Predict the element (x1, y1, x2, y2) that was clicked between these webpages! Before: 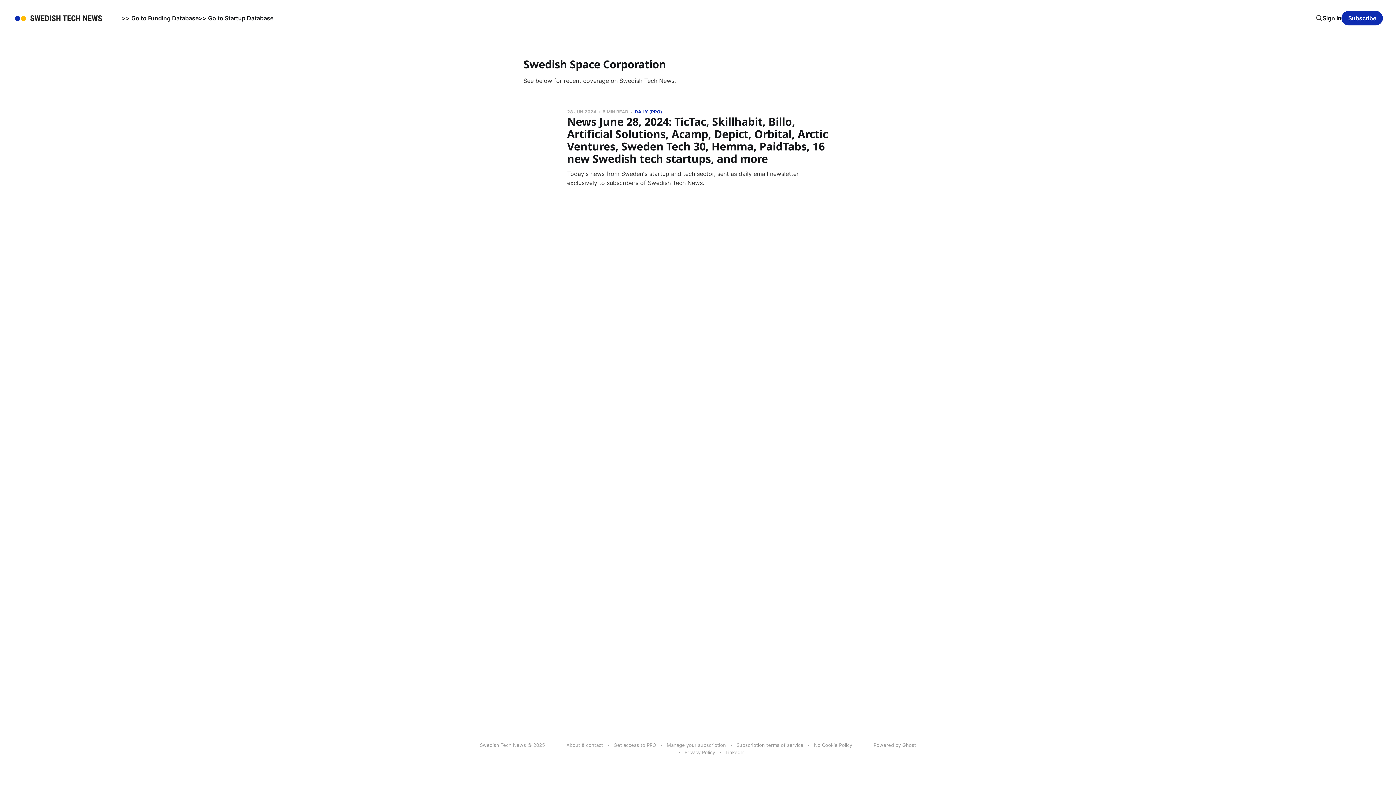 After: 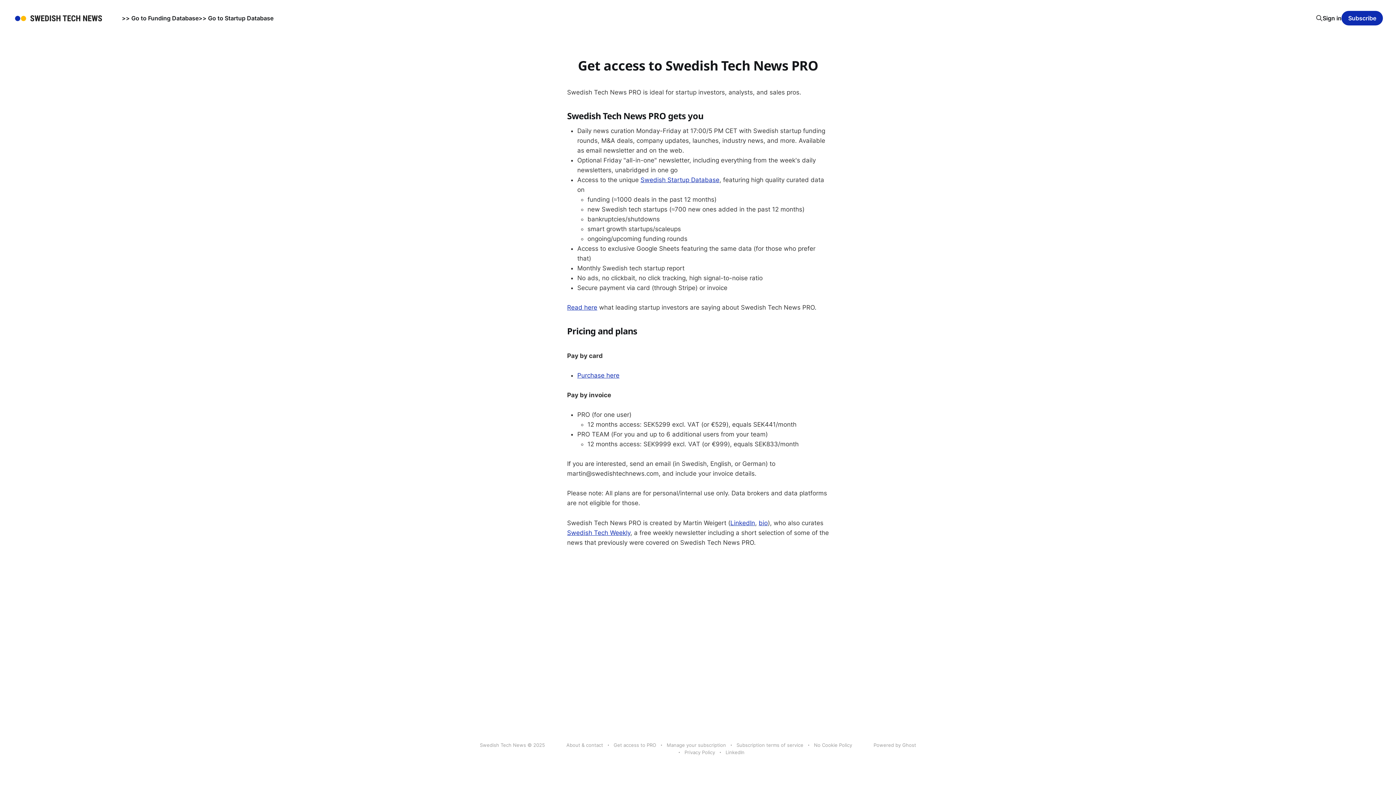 Action: label: Get access to PRO bbox: (613, 741, 656, 749)